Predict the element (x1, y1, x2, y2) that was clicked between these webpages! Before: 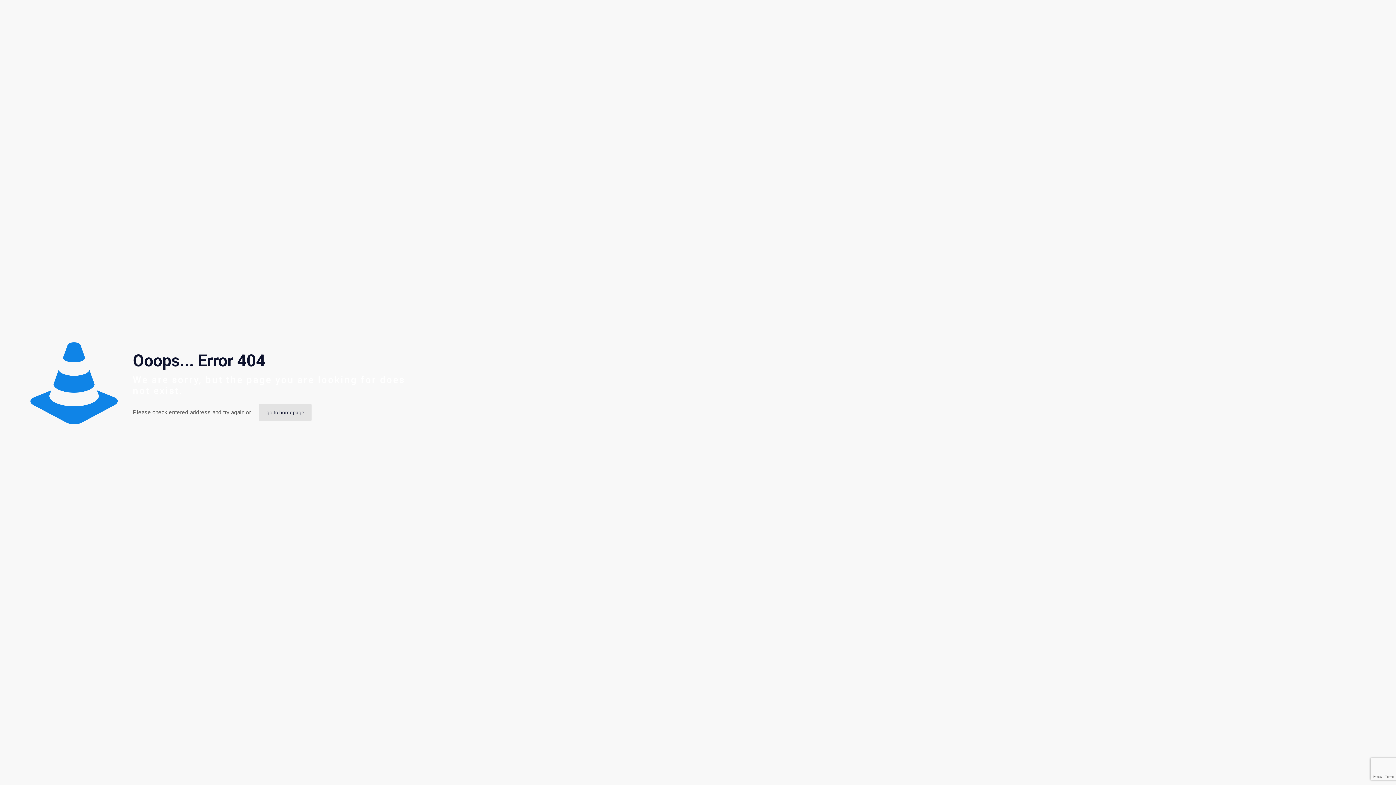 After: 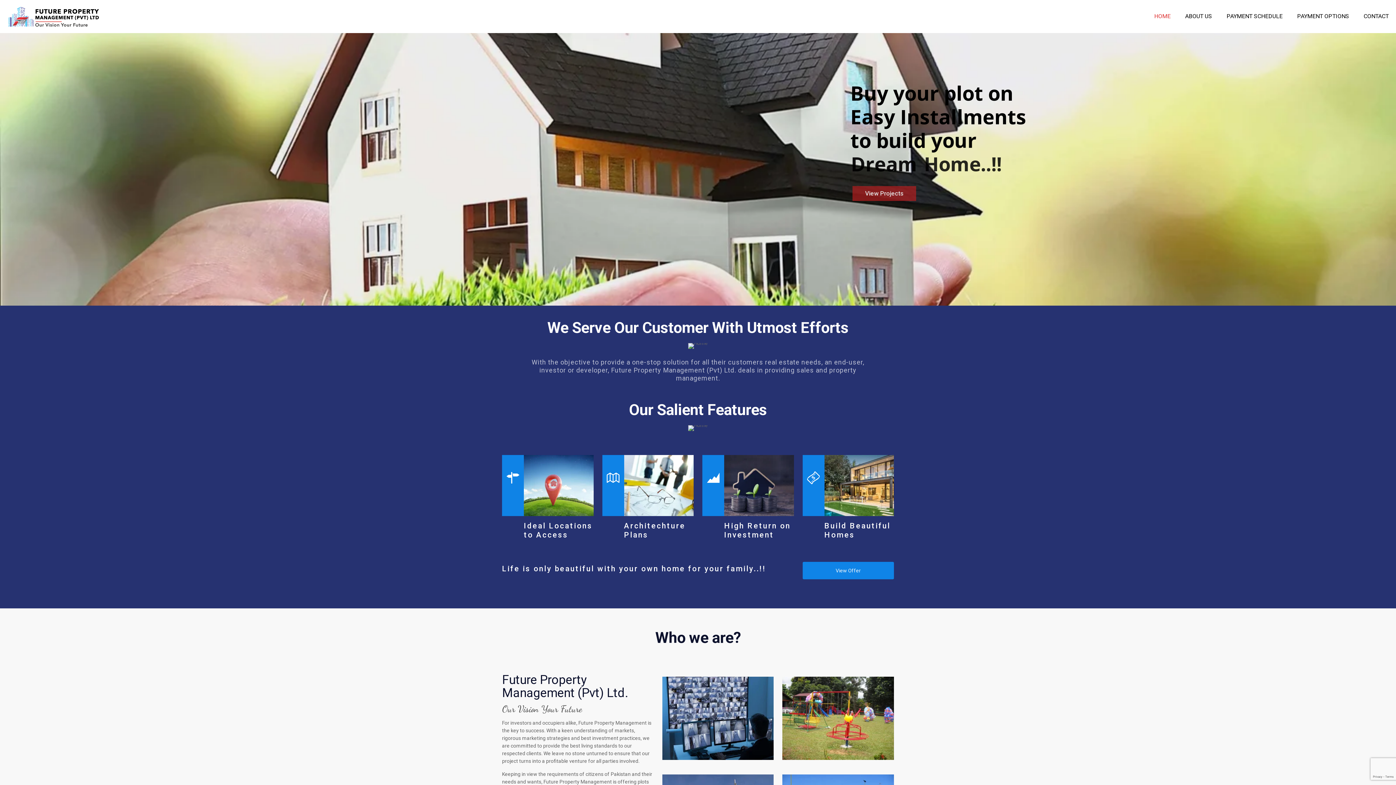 Action: label: go to homepage bbox: (259, 404, 311, 421)